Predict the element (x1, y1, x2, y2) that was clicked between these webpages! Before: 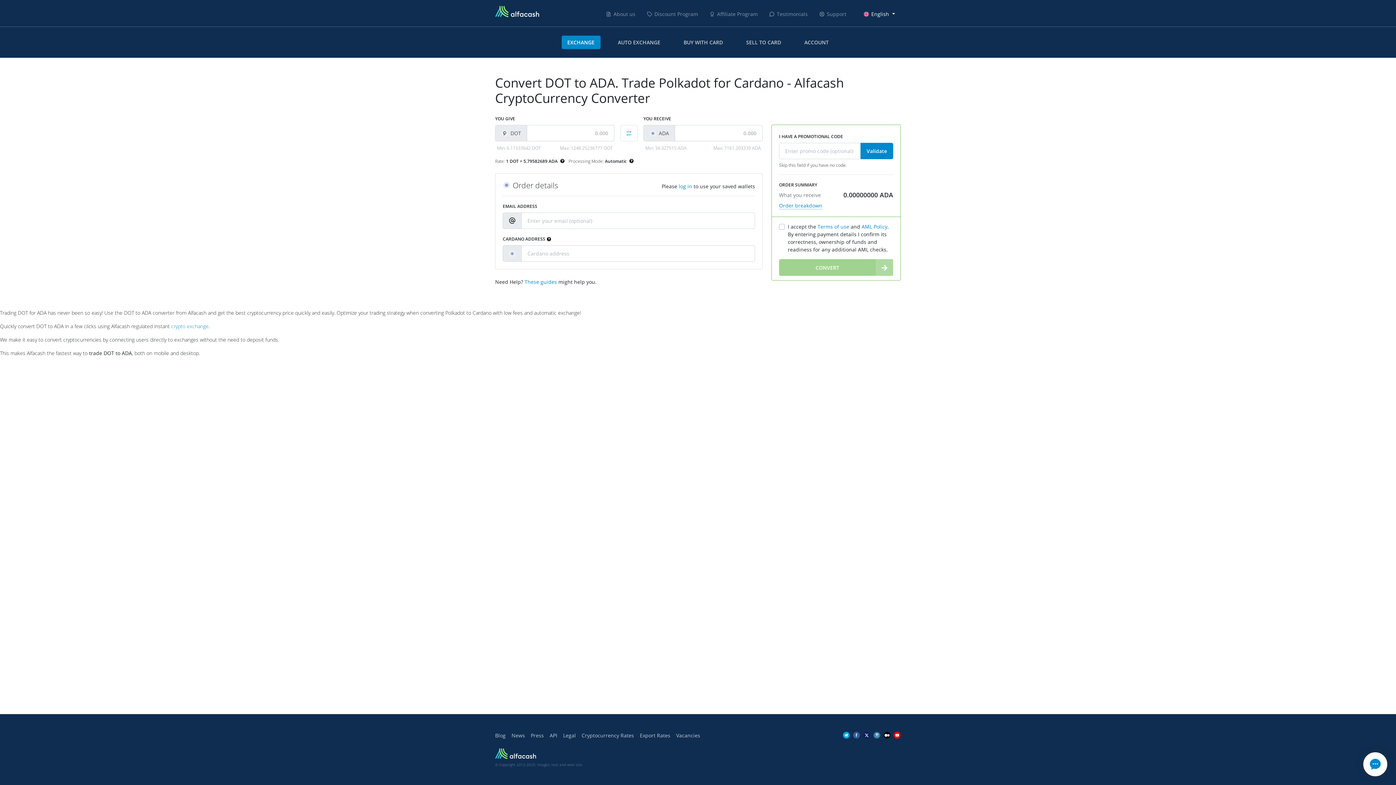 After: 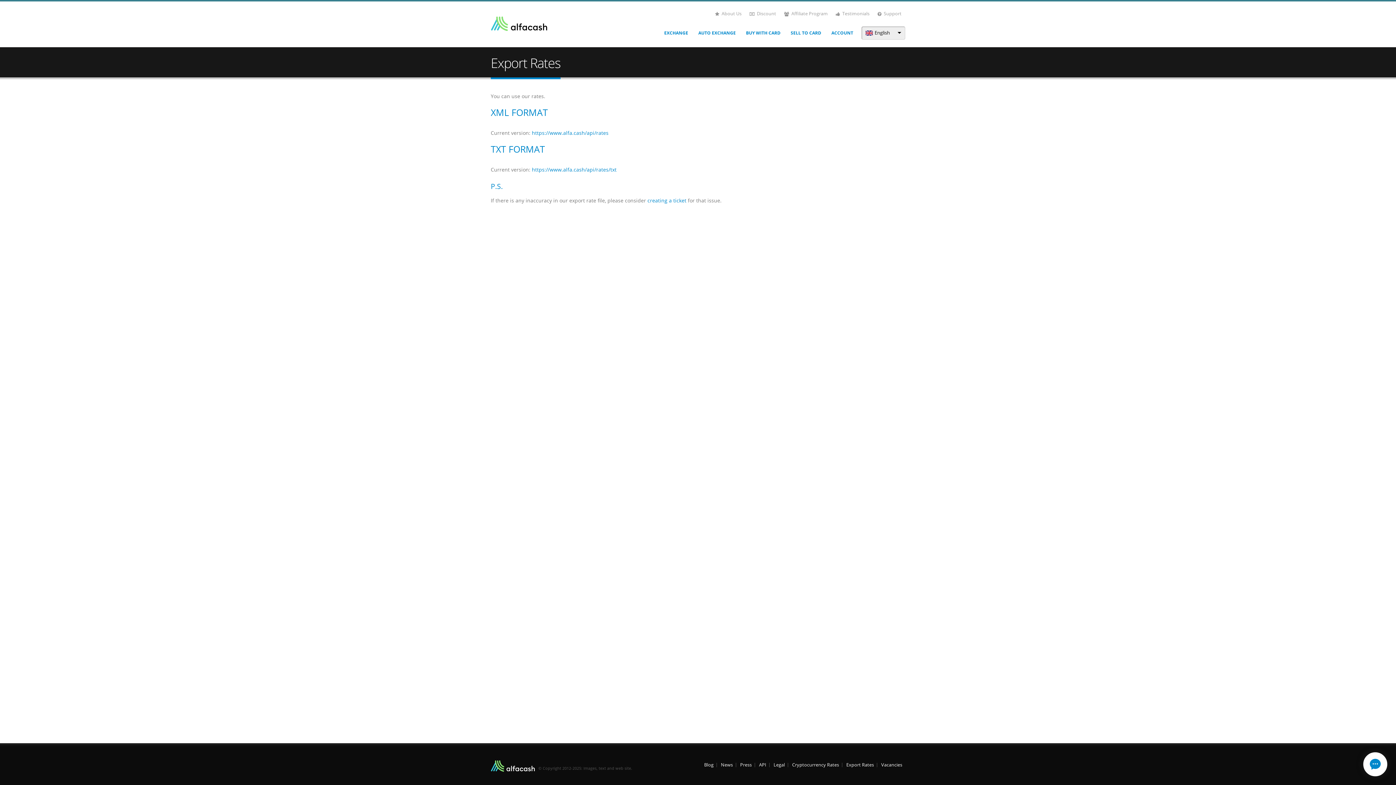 Action: label: Export Rates bbox: (640, 732, 670, 739)